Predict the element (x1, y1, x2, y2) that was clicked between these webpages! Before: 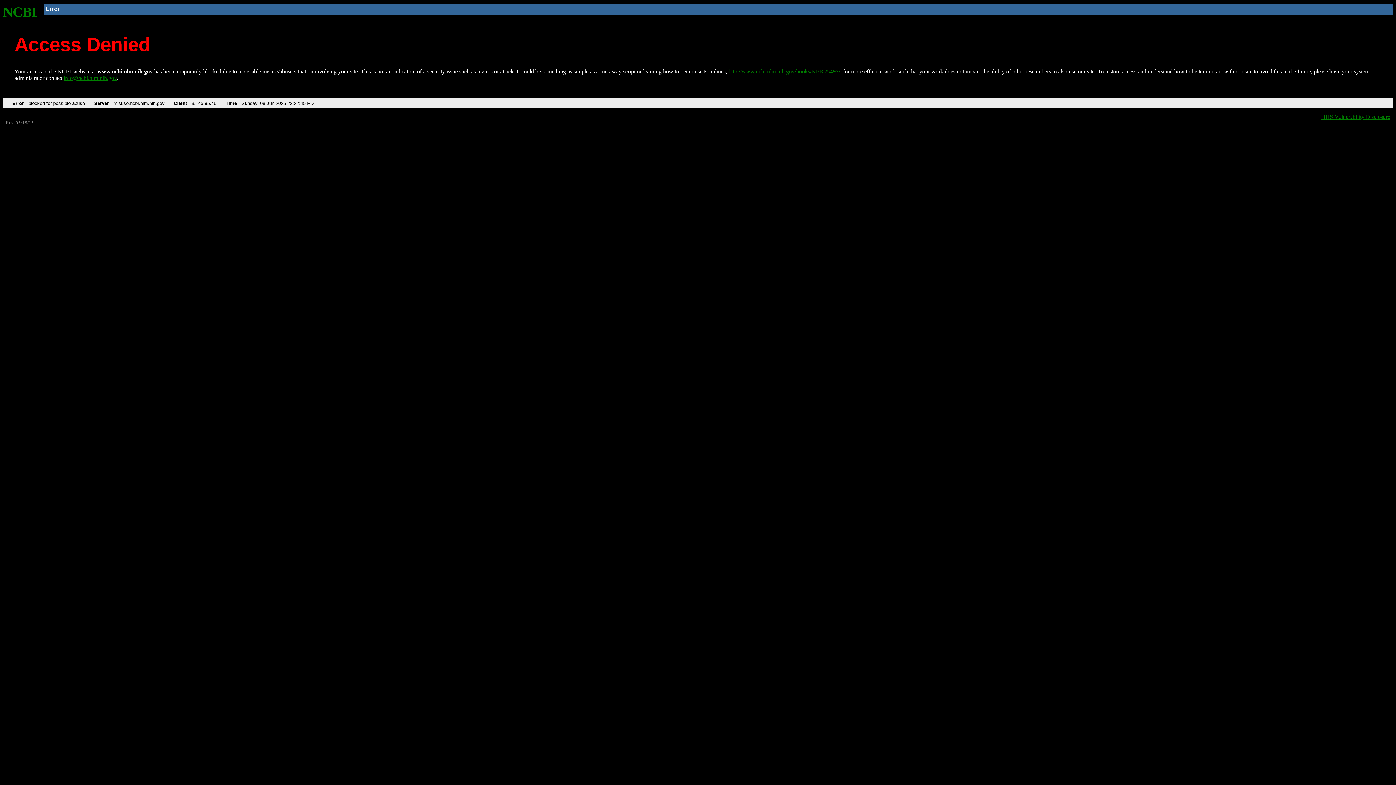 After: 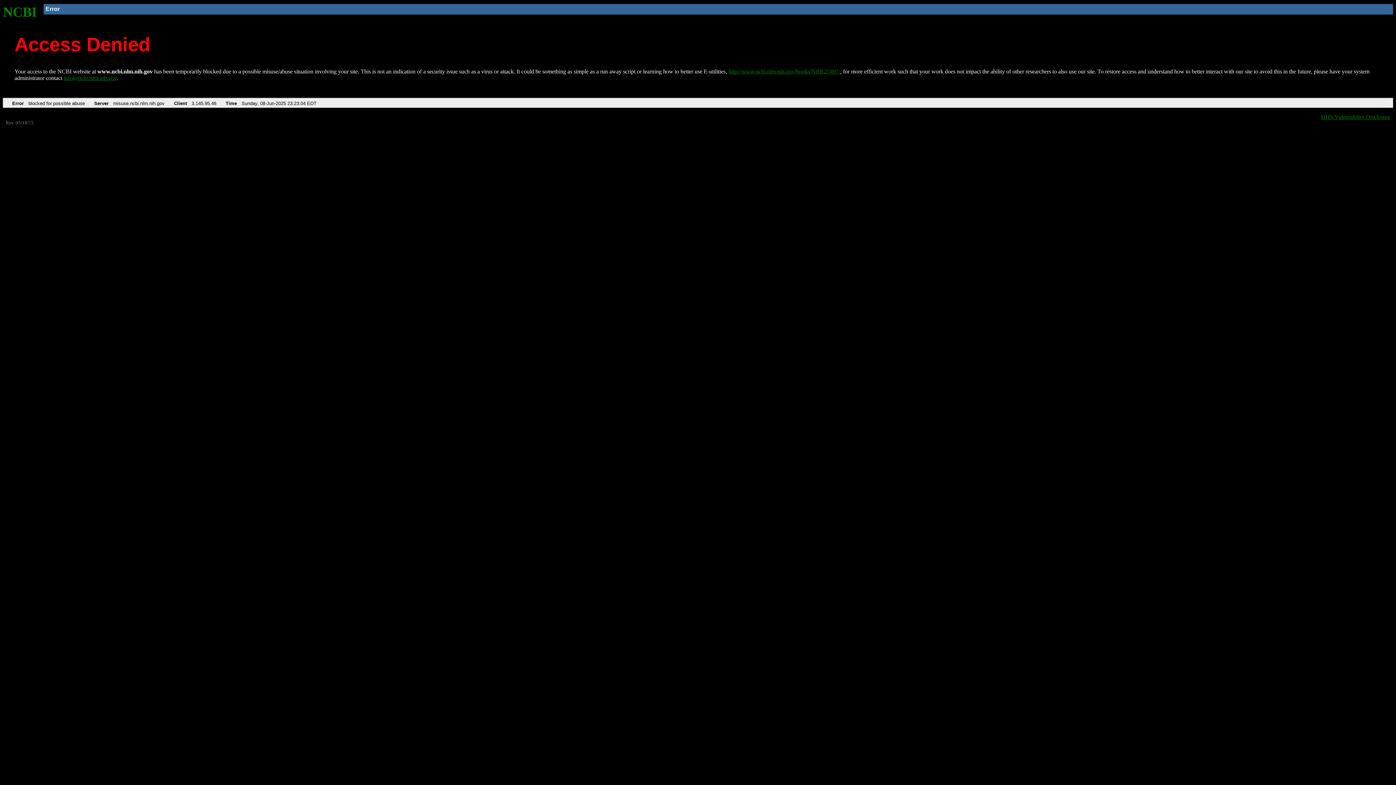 Action: bbox: (2, 4, 37, 19) label: NCBI